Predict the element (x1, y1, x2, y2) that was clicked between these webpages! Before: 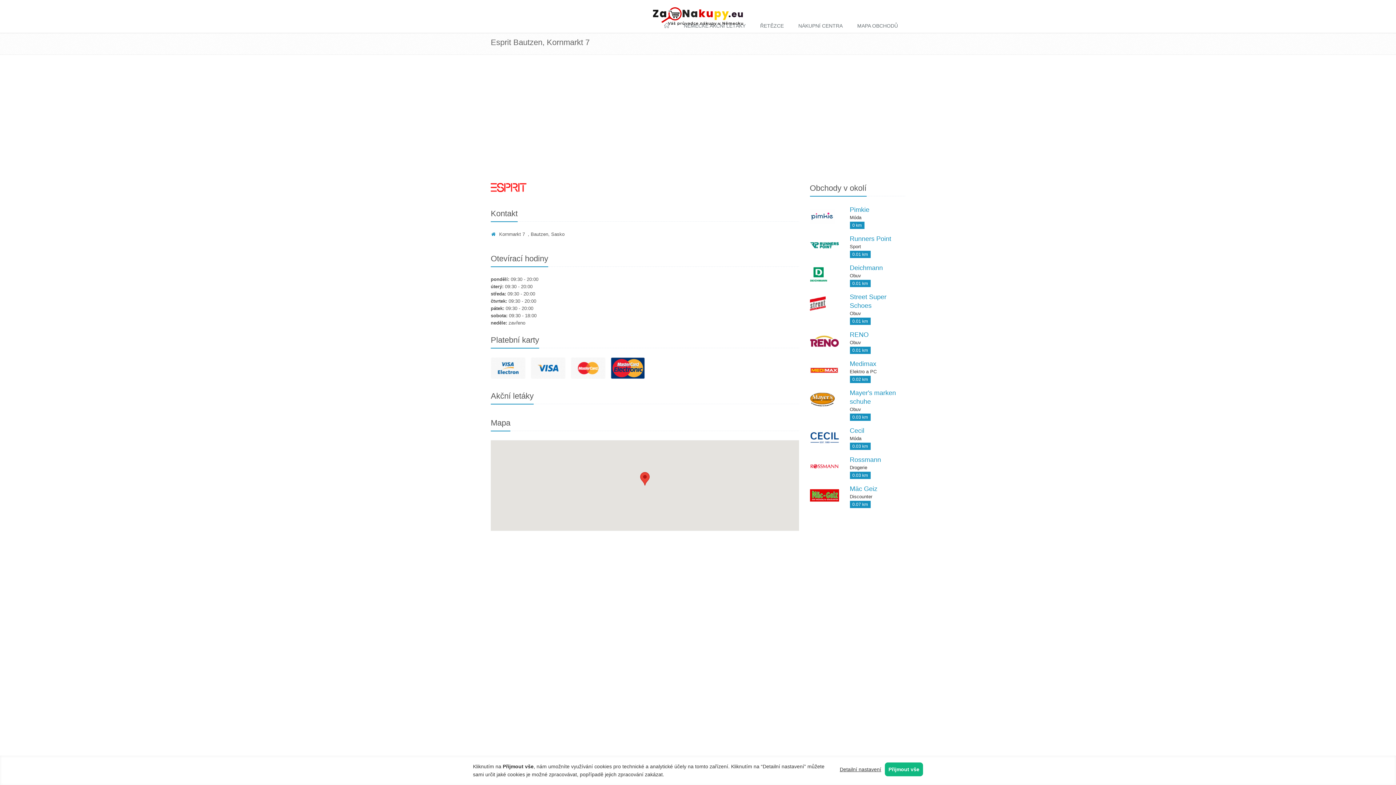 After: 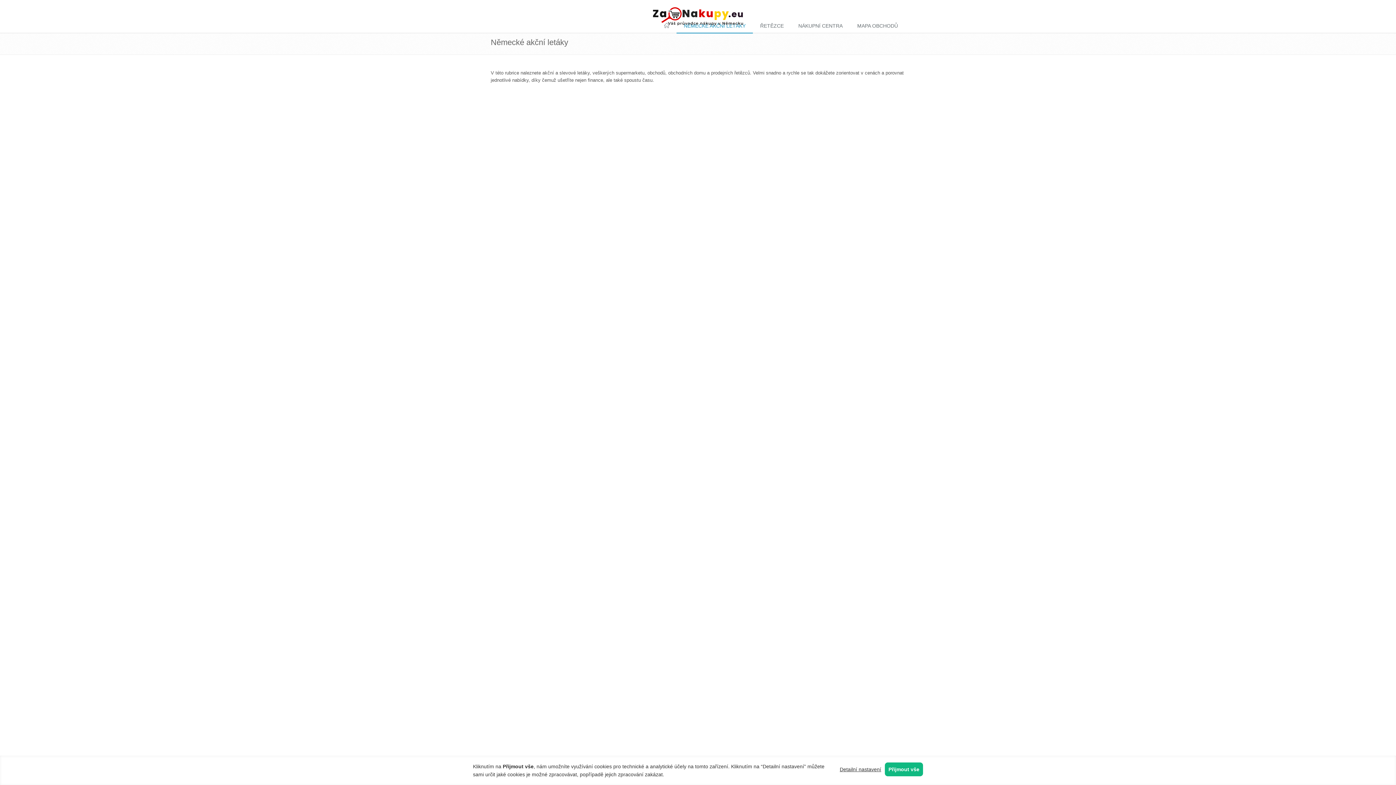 Action: label: NĚMECKÉ AKČNÍ LETÁKY bbox: (676, 18, 753, 33)